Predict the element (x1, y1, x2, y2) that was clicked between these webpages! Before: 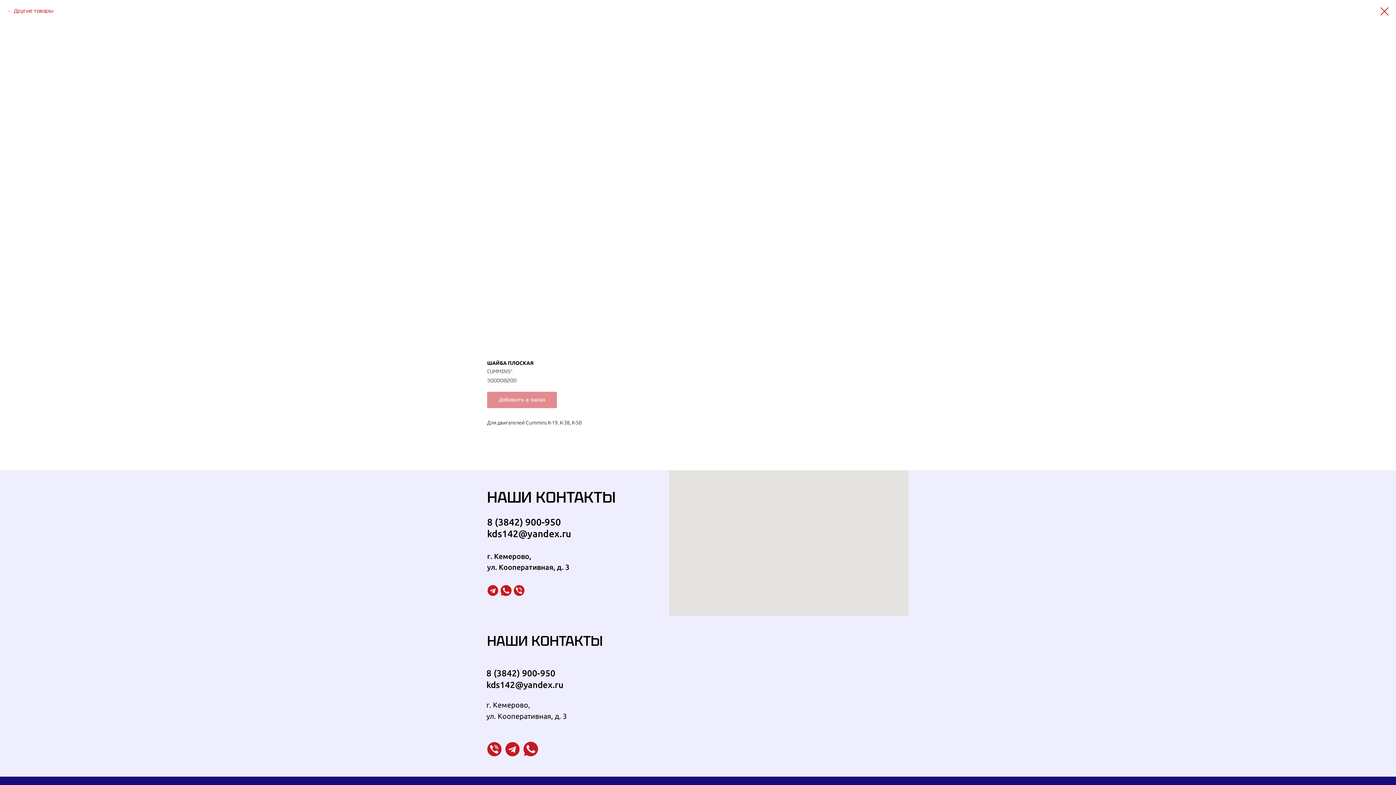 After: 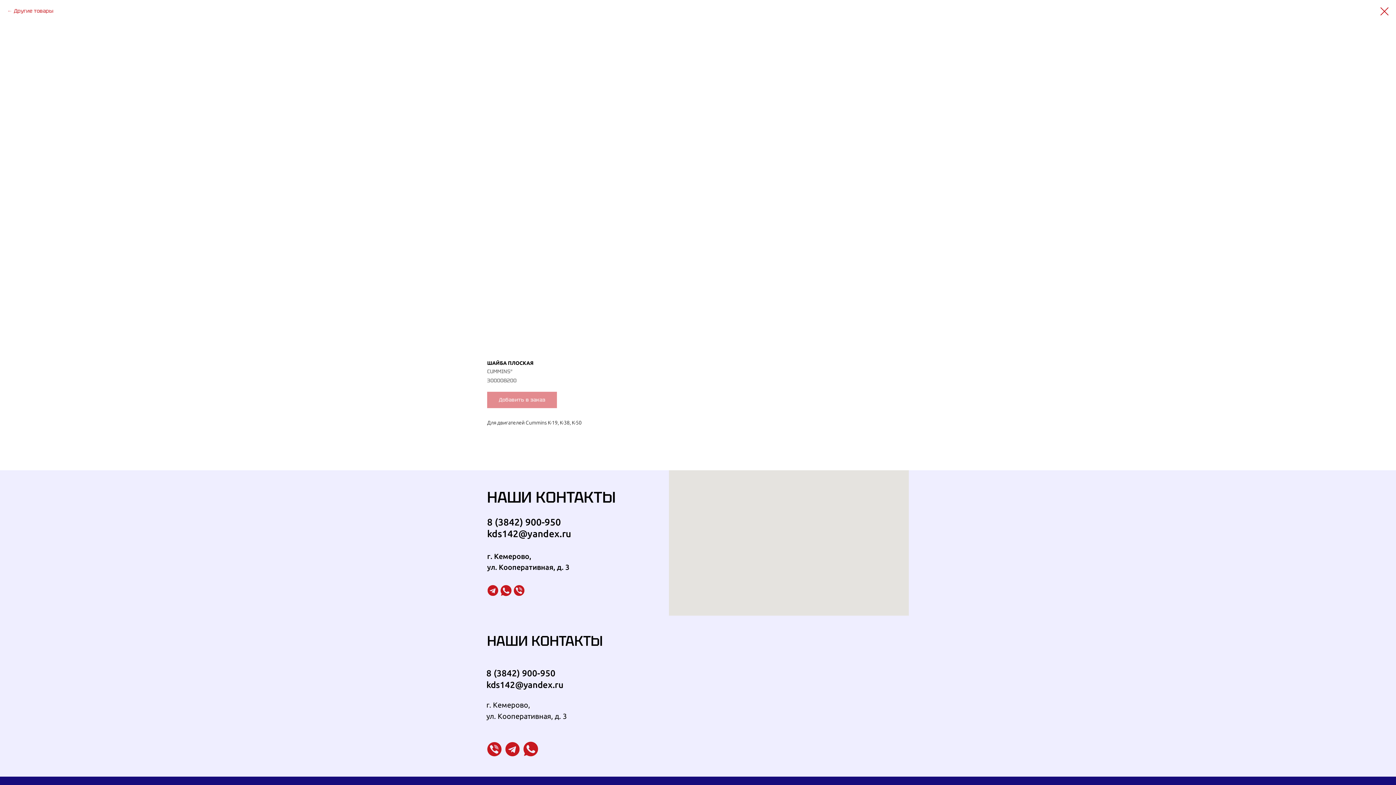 Action: bbox: (487, 517, 561, 527) label: 8 (3842) 900-950